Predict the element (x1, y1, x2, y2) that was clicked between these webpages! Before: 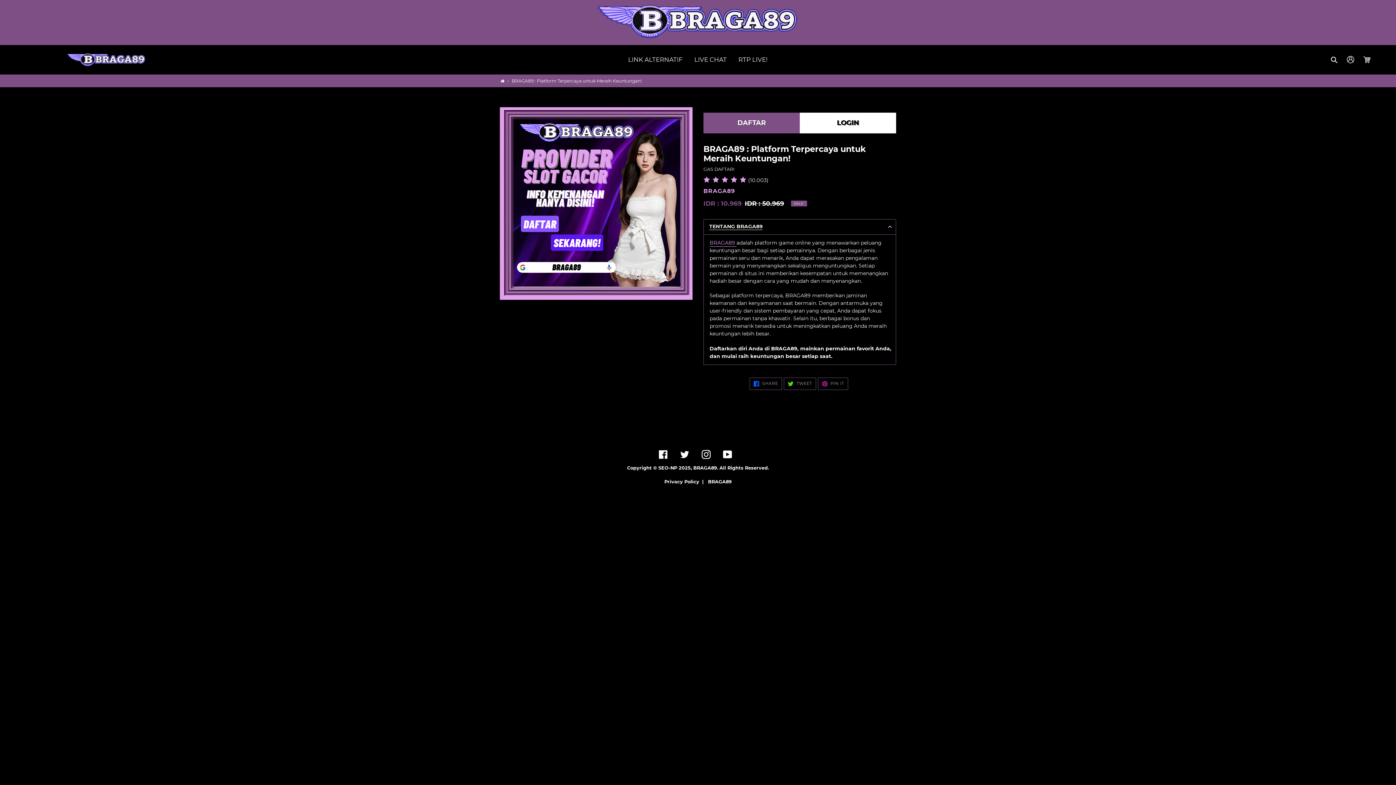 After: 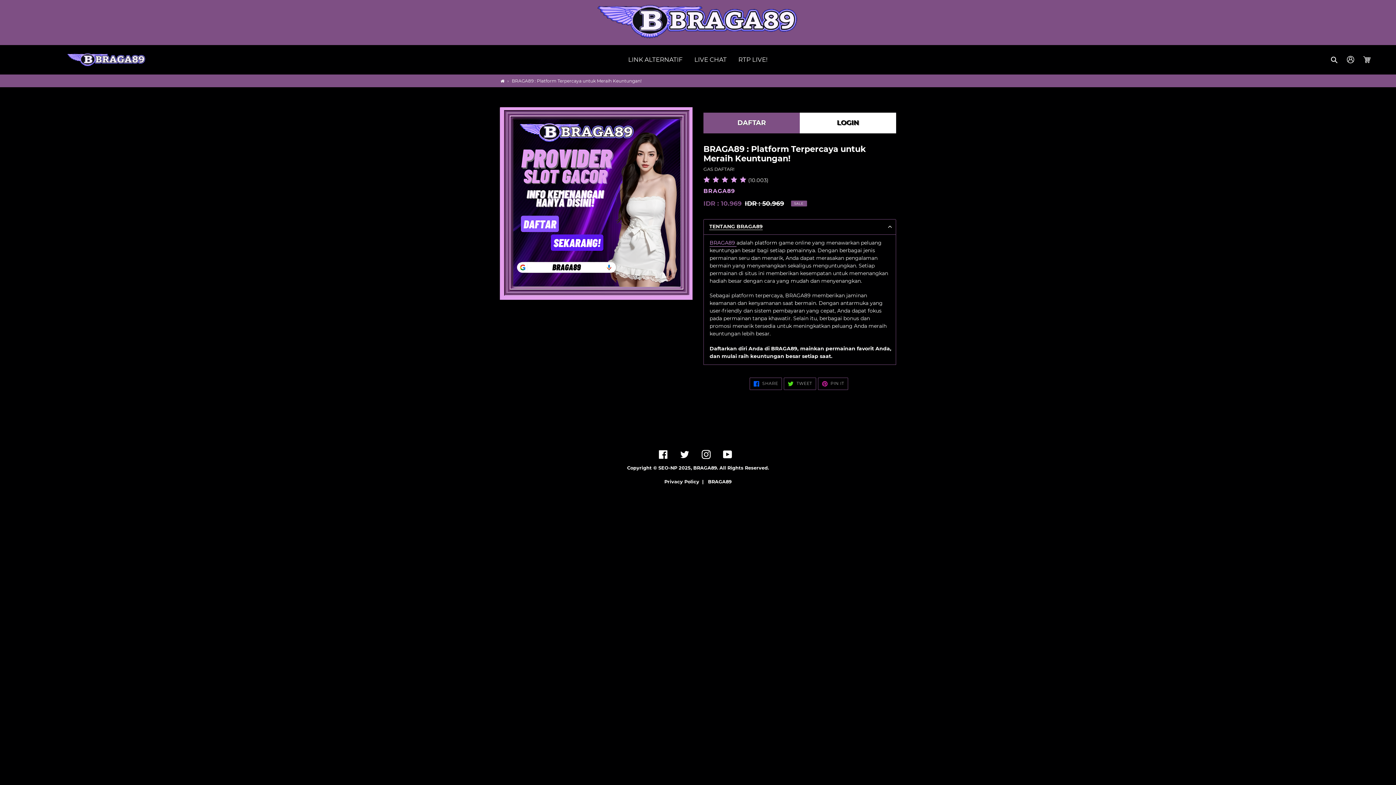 Action: bbox: (723, 450, 732, 459) label: YouTube